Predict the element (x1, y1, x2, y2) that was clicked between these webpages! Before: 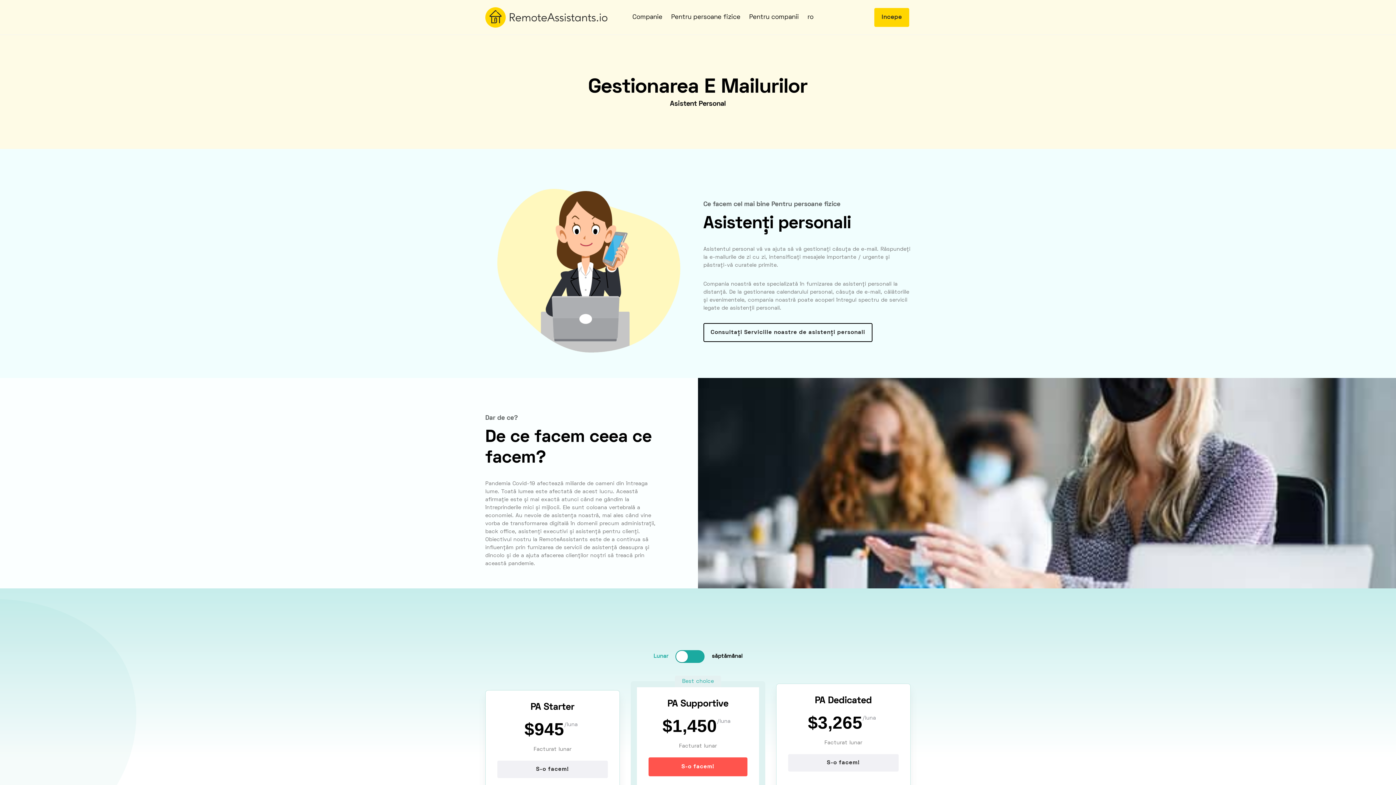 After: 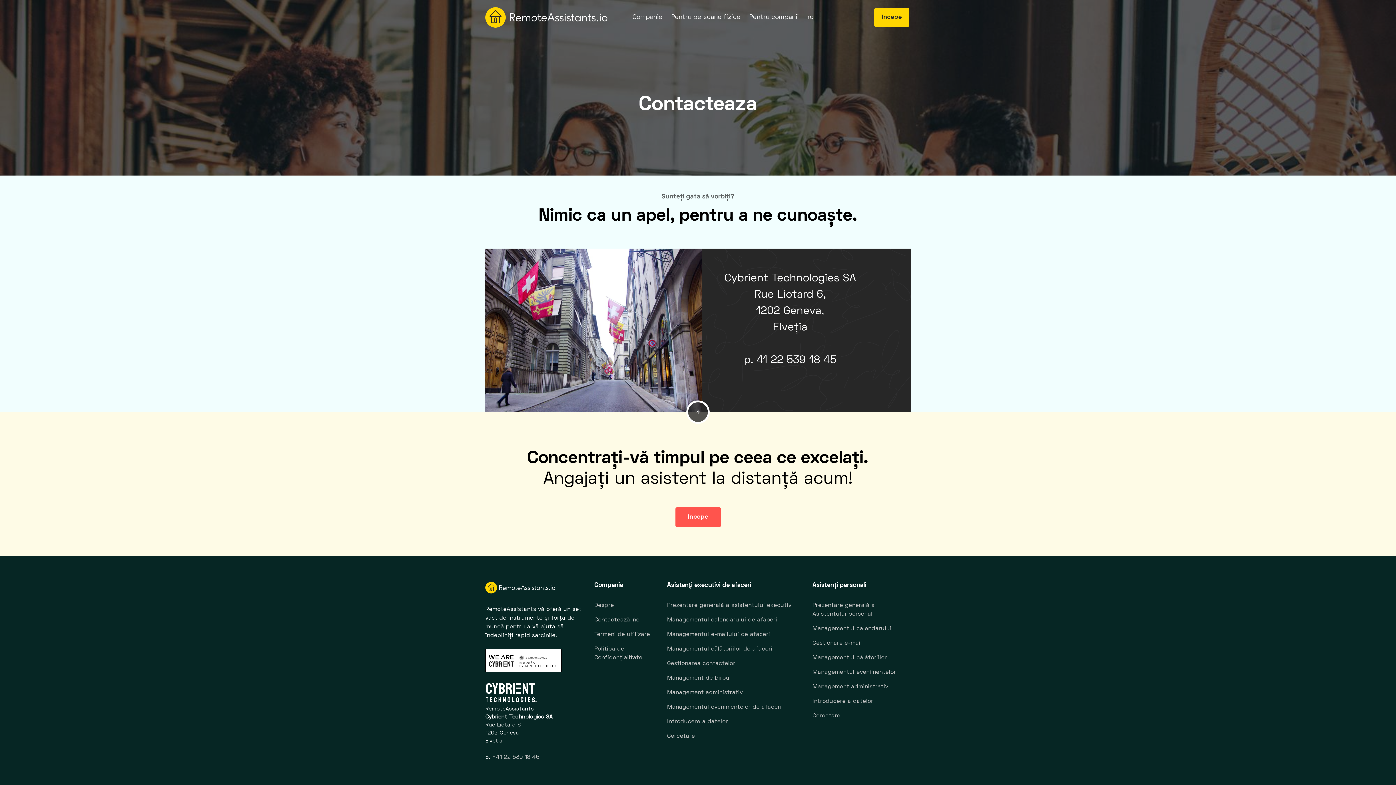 Action: bbox: (497, 760, 608, 778) label: S-o facem!